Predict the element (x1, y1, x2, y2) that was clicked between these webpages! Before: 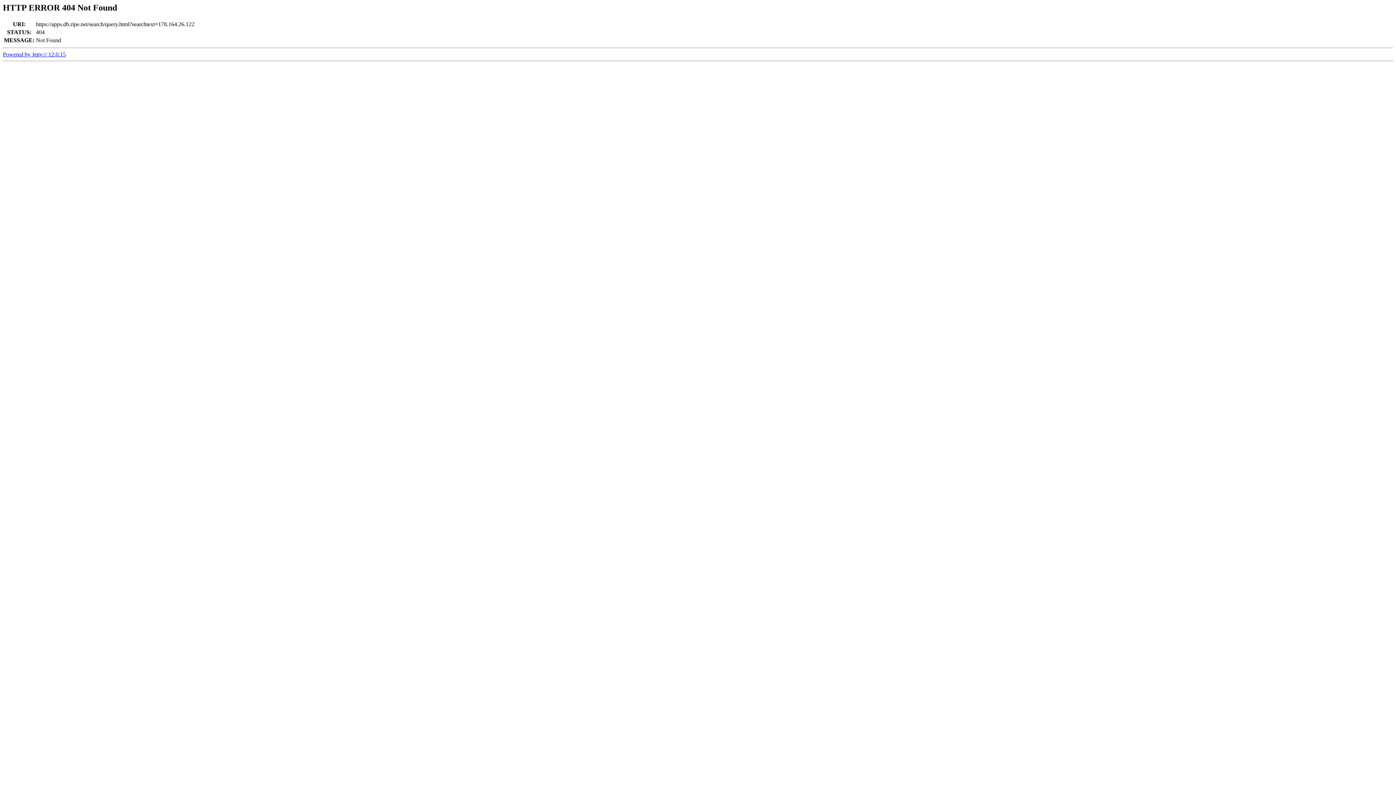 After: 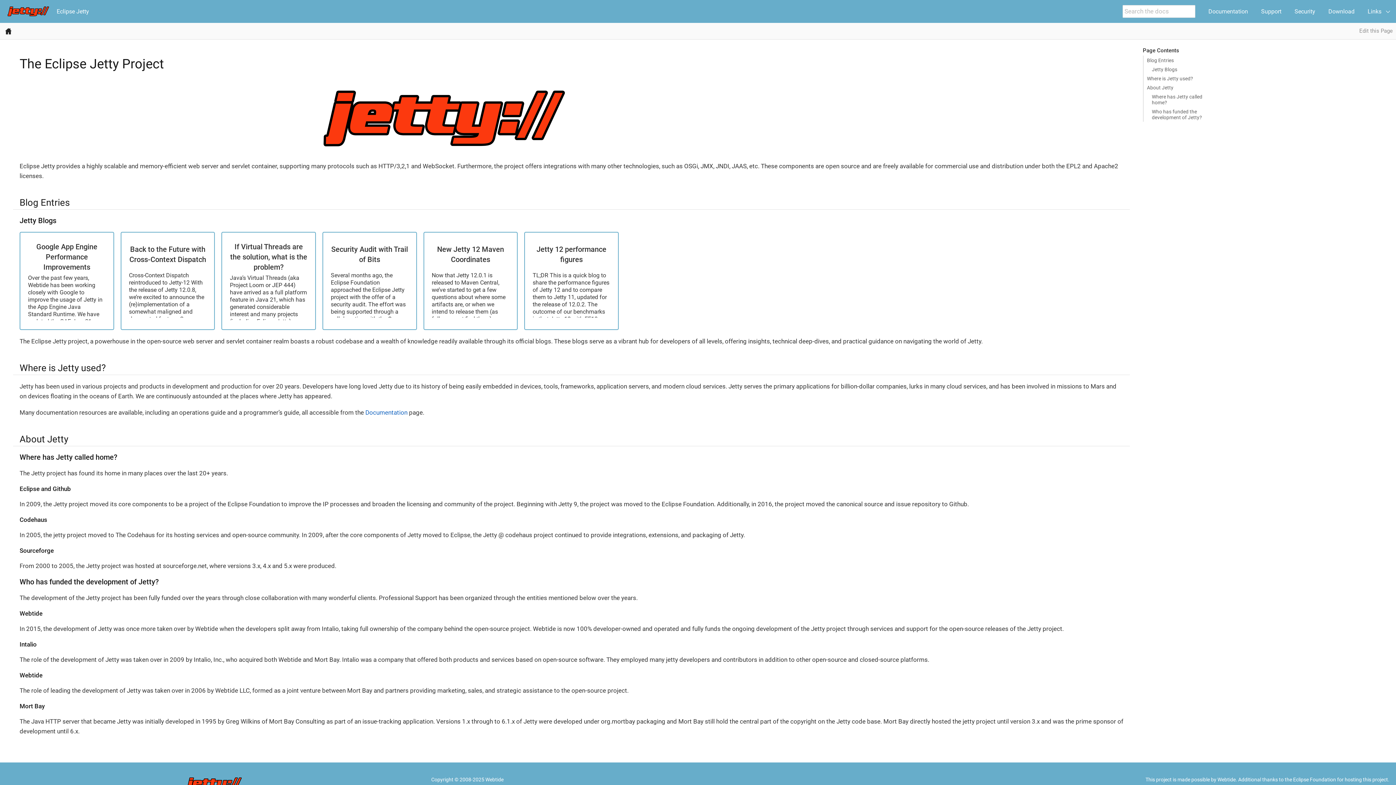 Action: label: Powered by Jetty:// 12.0.15 bbox: (2, 51, 65, 57)